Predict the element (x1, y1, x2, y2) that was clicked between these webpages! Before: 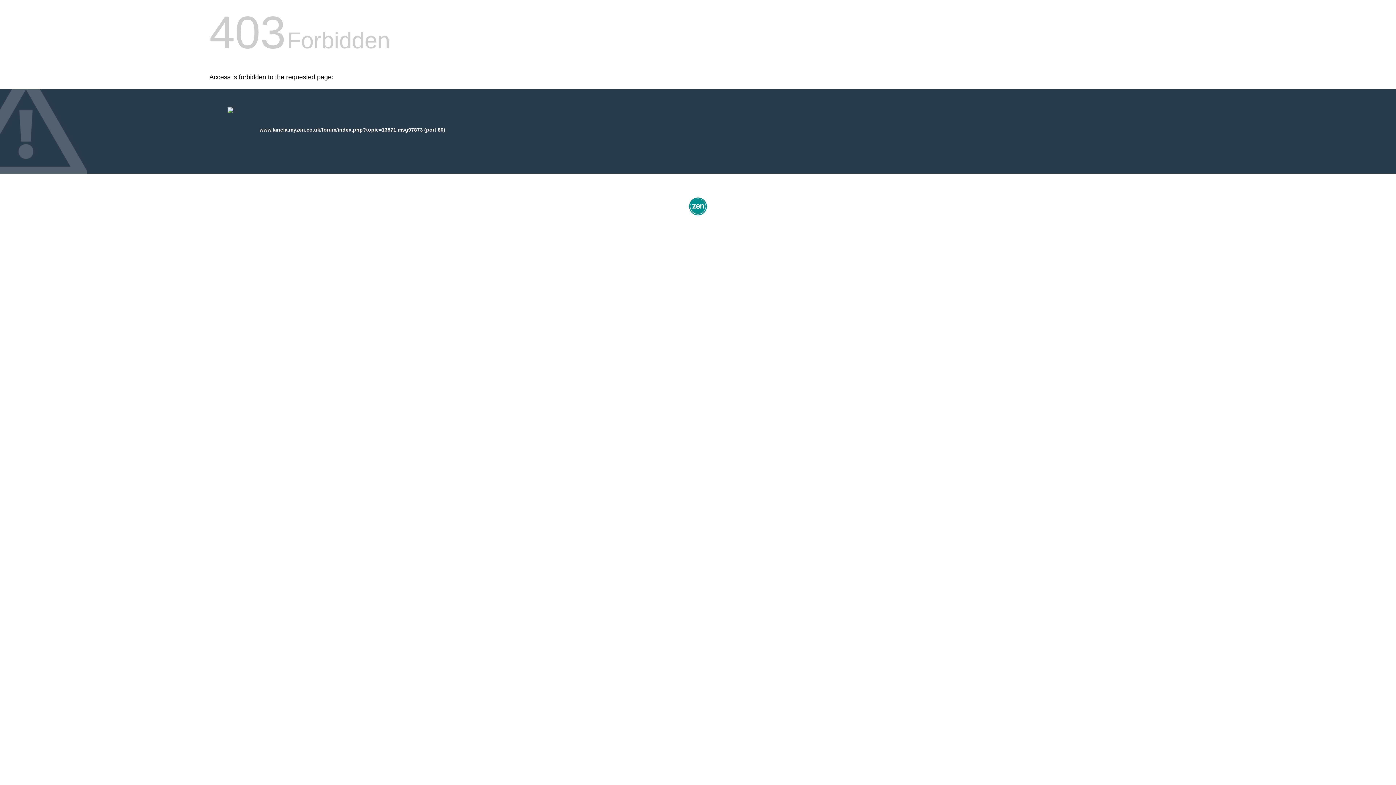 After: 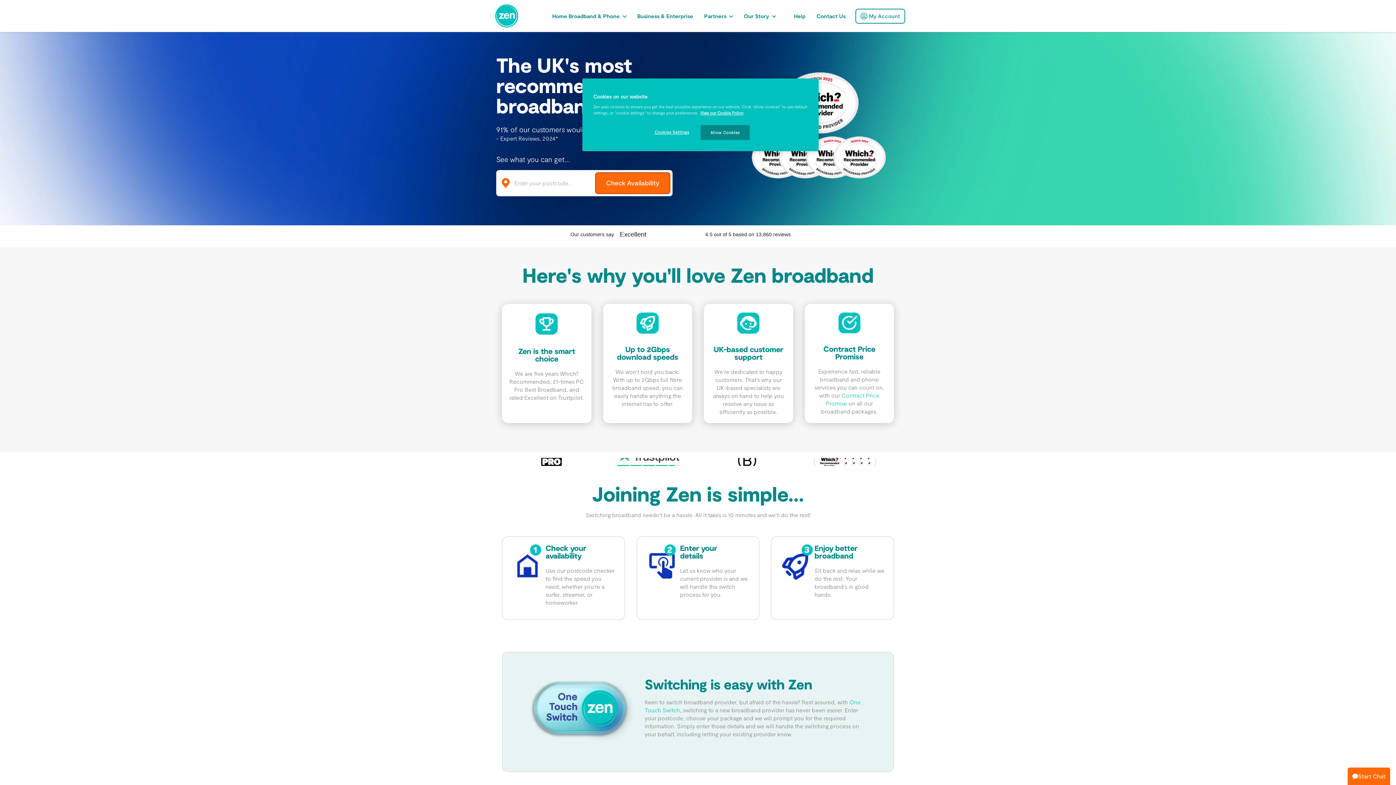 Action: bbox: (687, 212, 709, 218)